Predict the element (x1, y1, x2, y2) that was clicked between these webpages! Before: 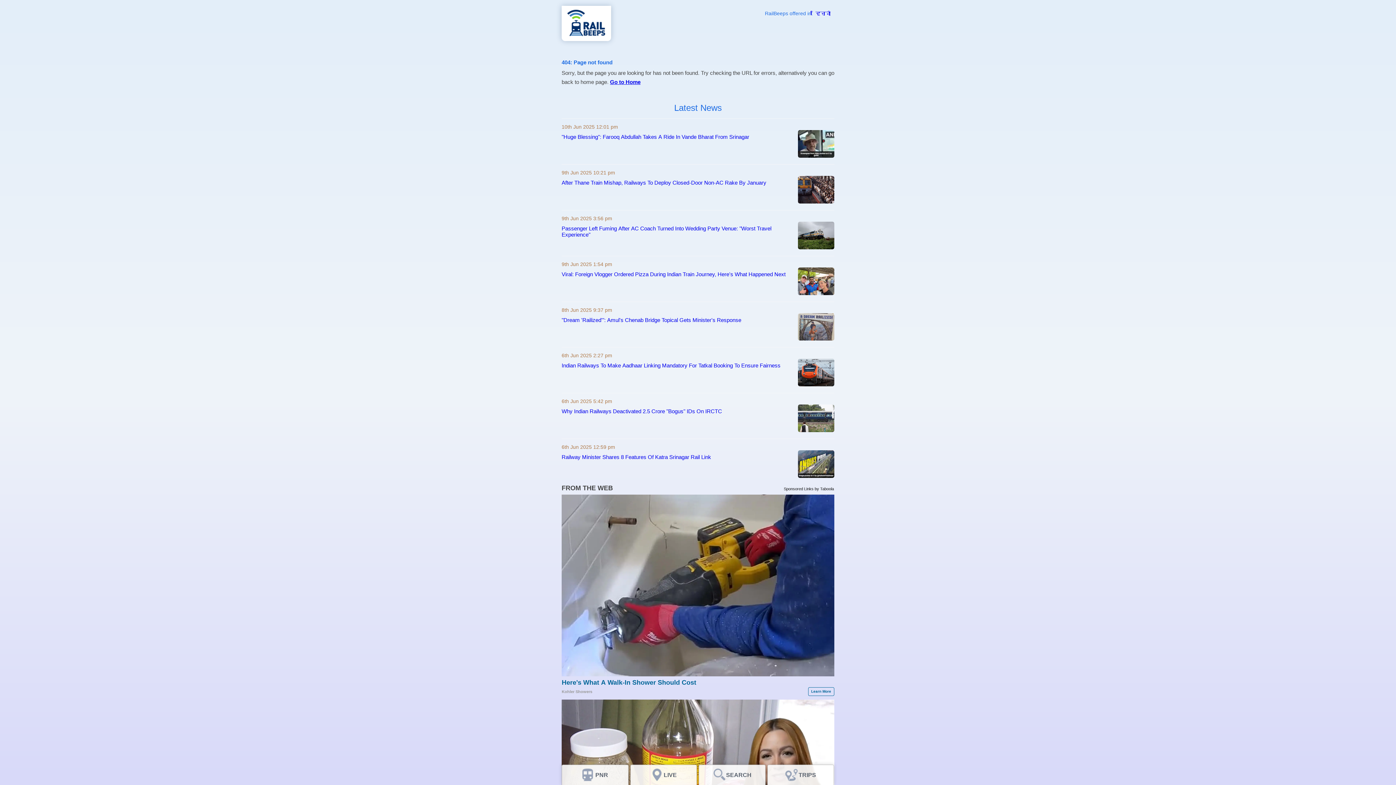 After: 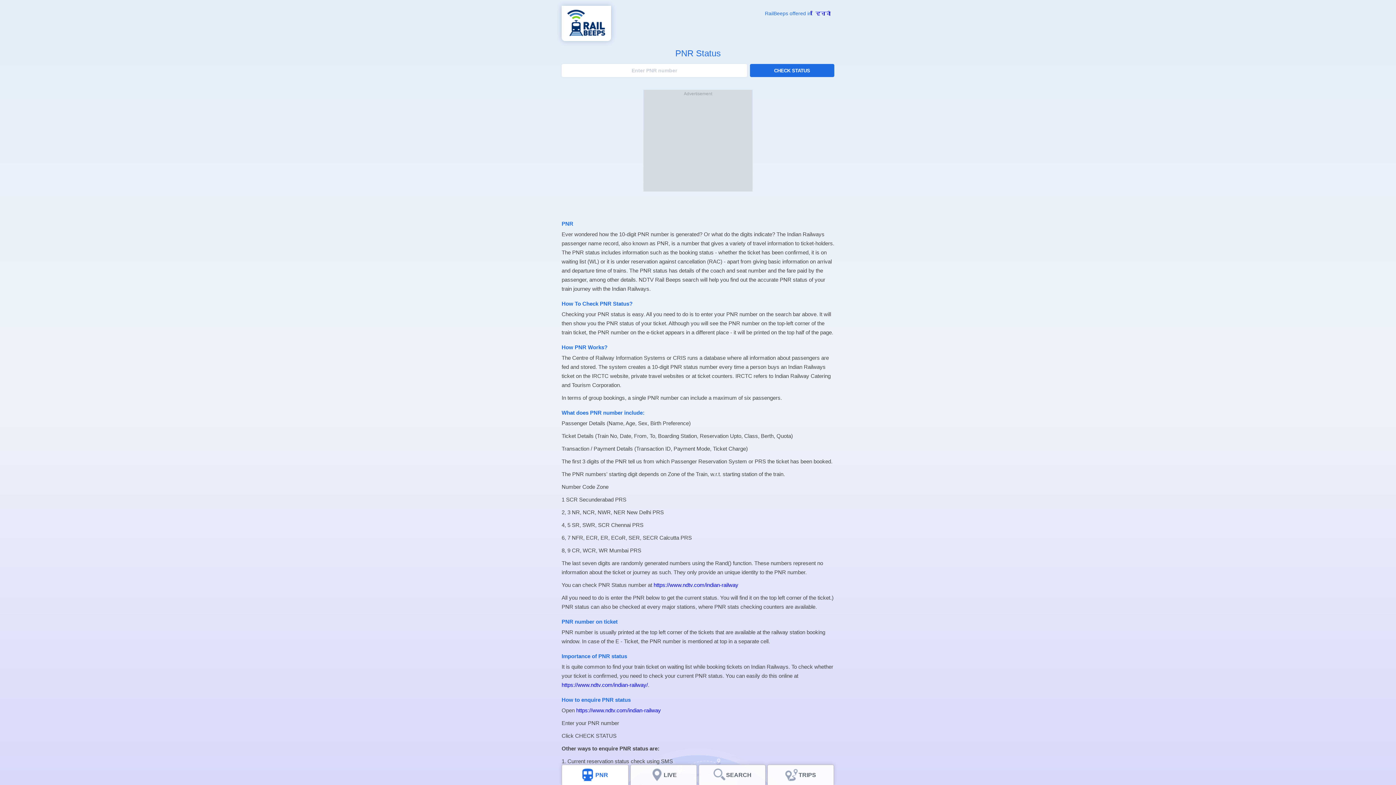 Action: label: Go to Home bbox: (610, 78, 640, 85)